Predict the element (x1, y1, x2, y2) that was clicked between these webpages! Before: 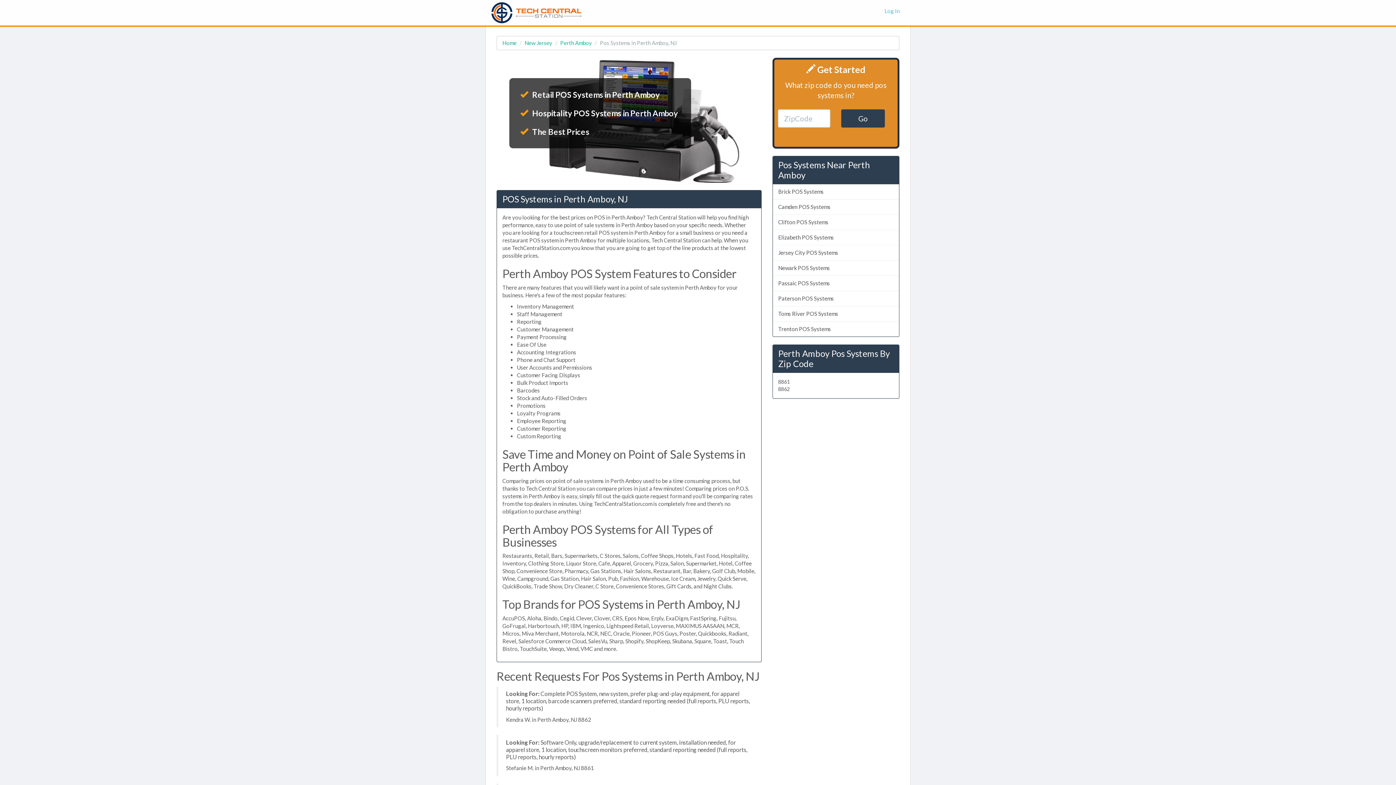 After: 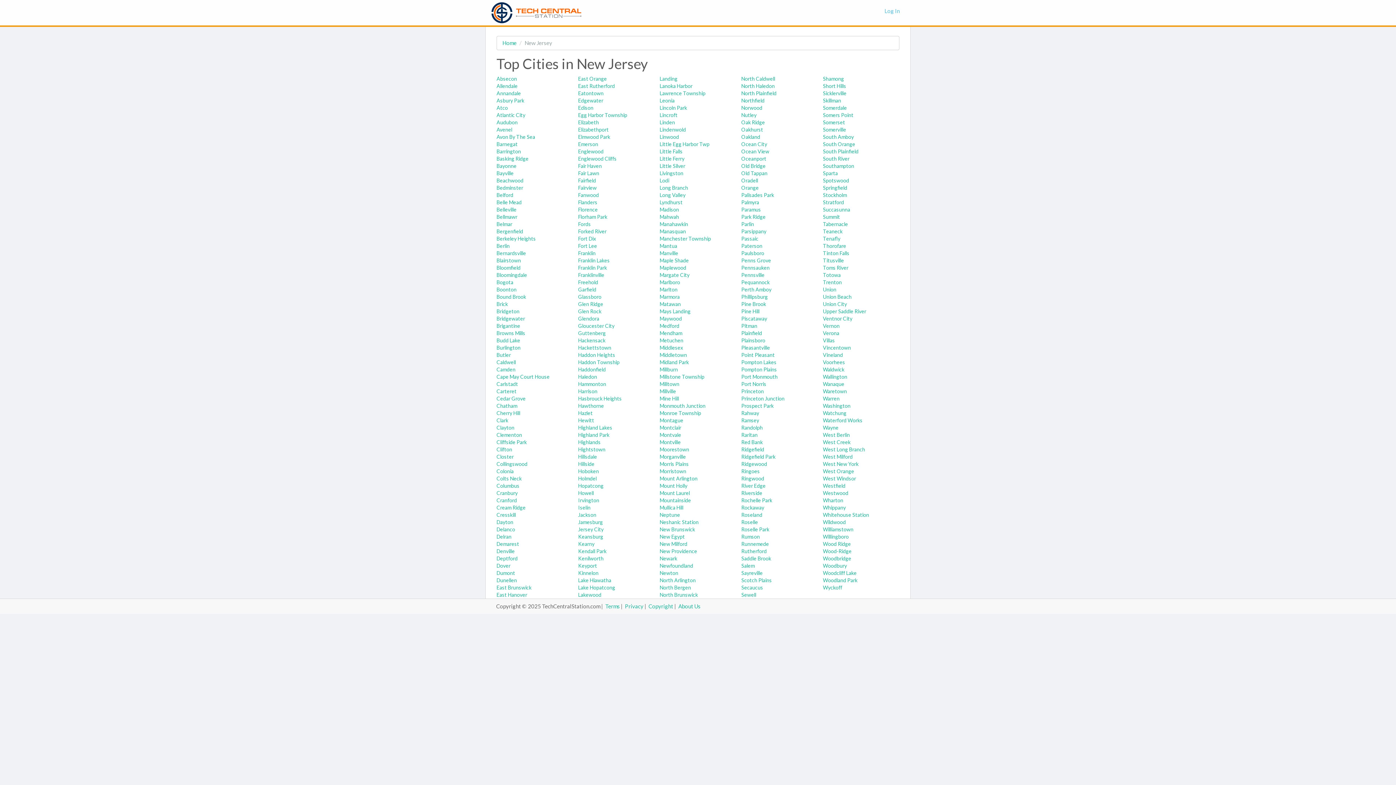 Action: label: New Jersey bbox: (524, 39, 552, 46)